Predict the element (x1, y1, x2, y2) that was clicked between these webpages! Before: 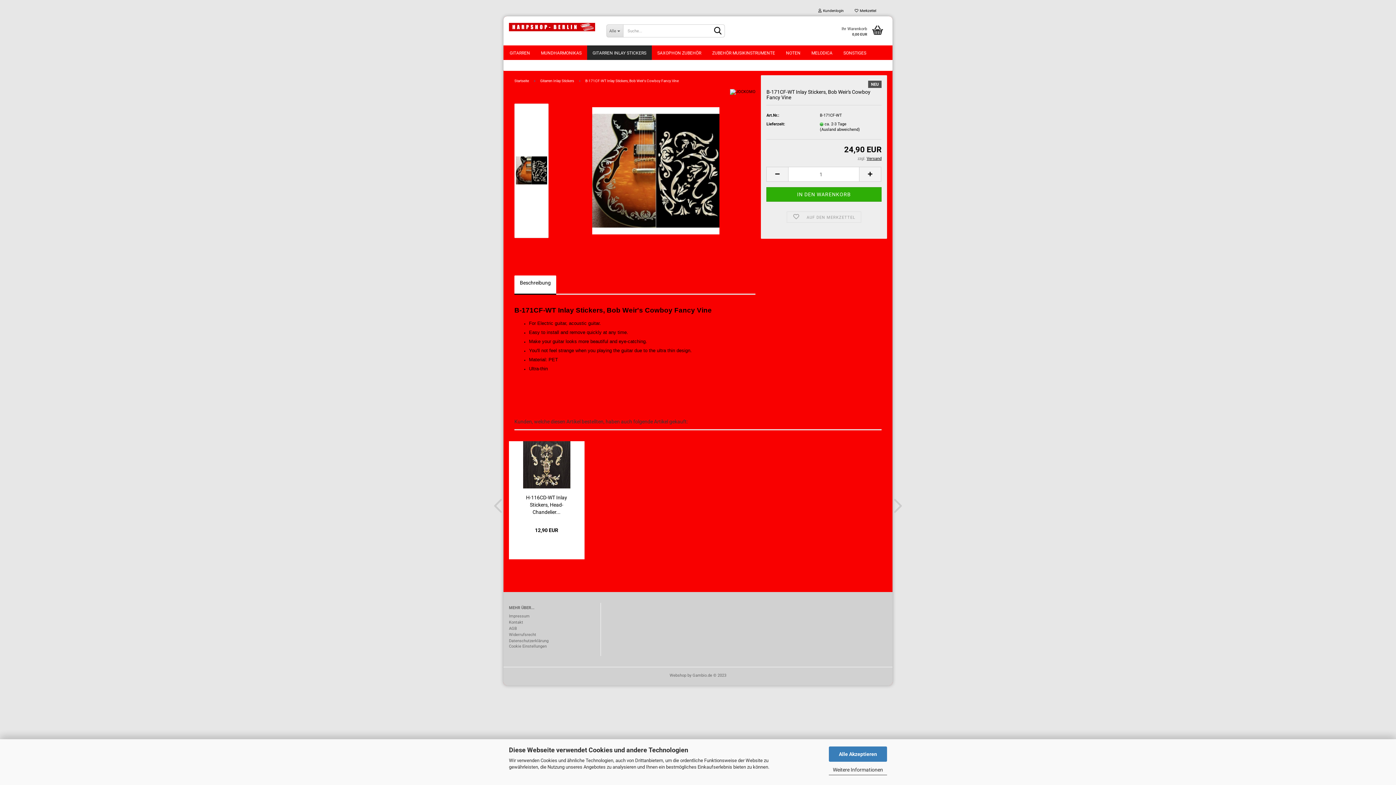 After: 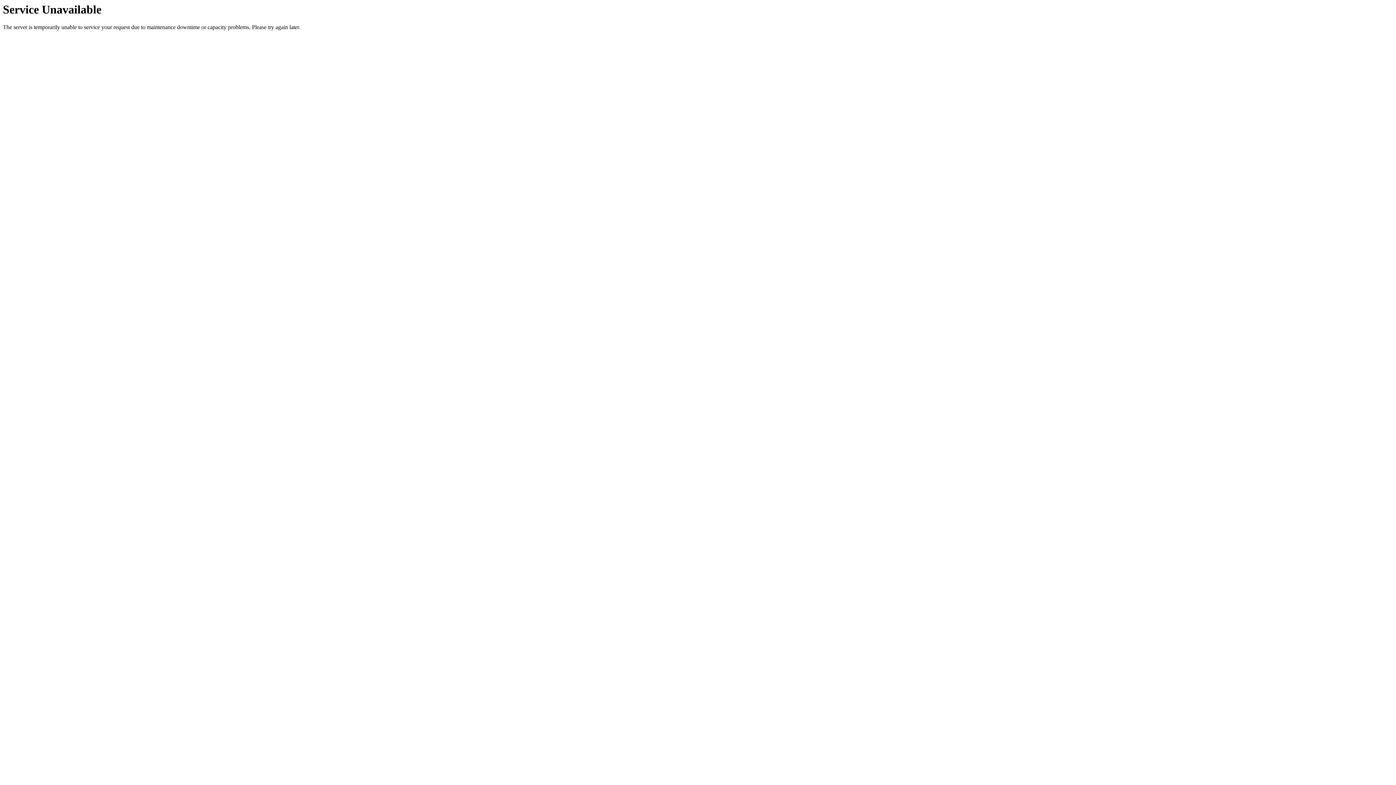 Action: bbox: (504, 45, 535, 60) label: GITARREN